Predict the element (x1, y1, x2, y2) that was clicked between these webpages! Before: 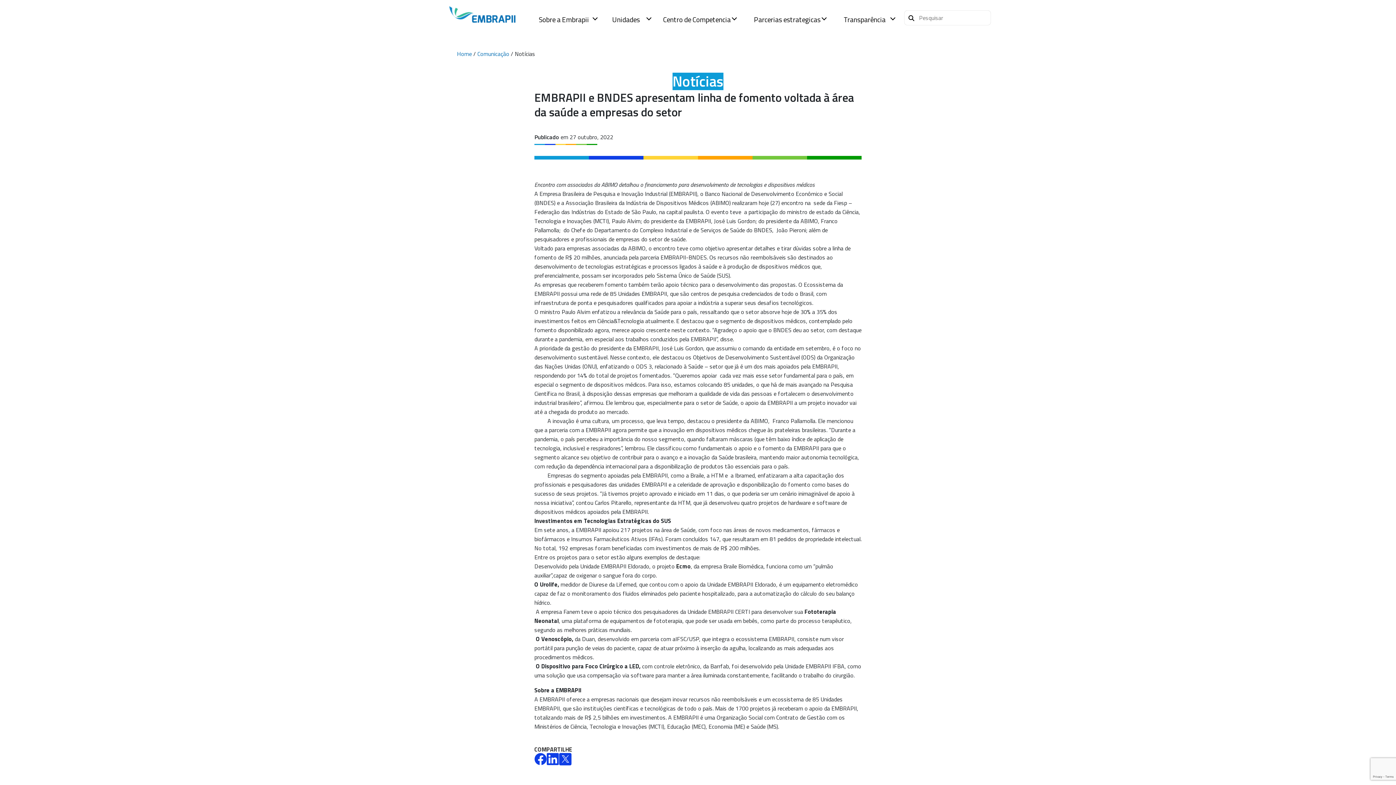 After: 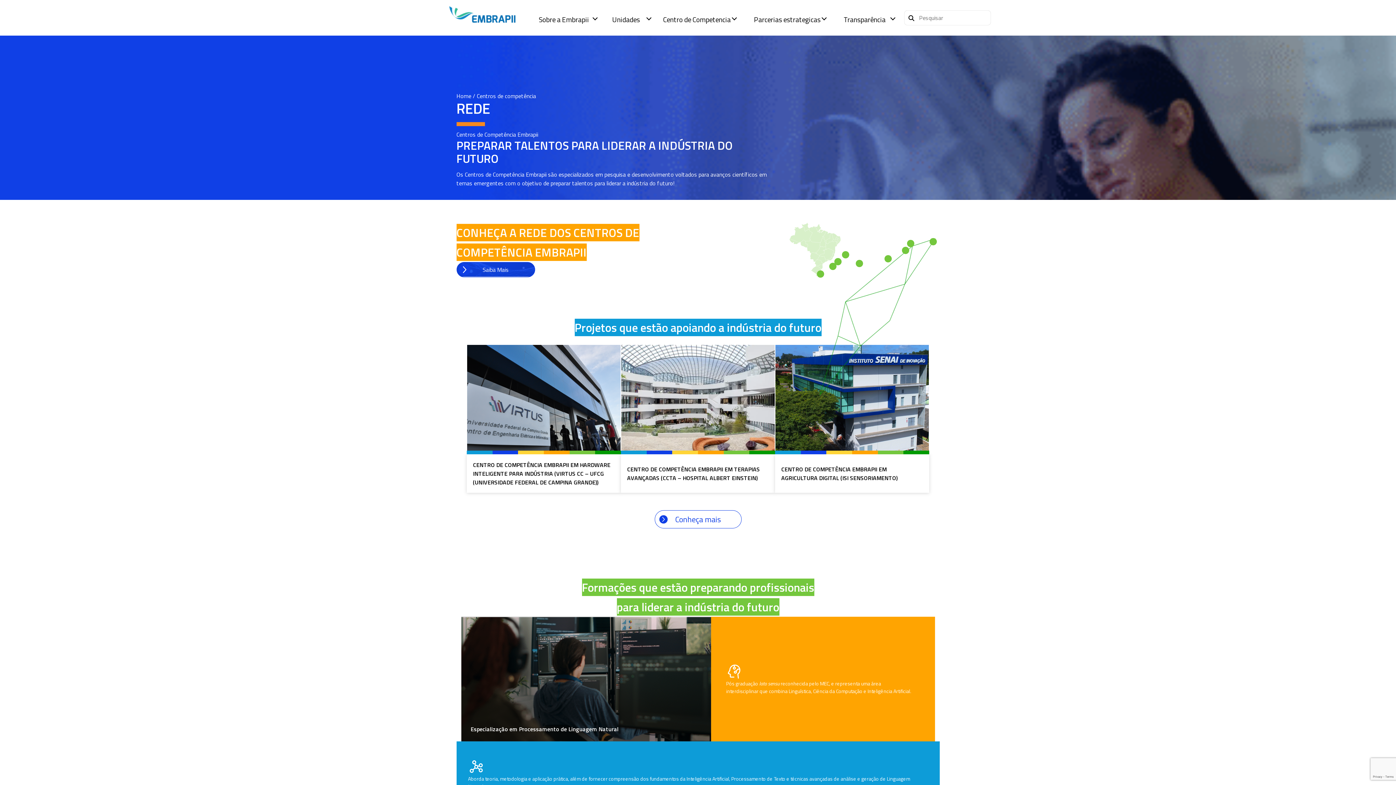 Action: label: Centro de Competencia bbox: (654, 8, 745, 34)